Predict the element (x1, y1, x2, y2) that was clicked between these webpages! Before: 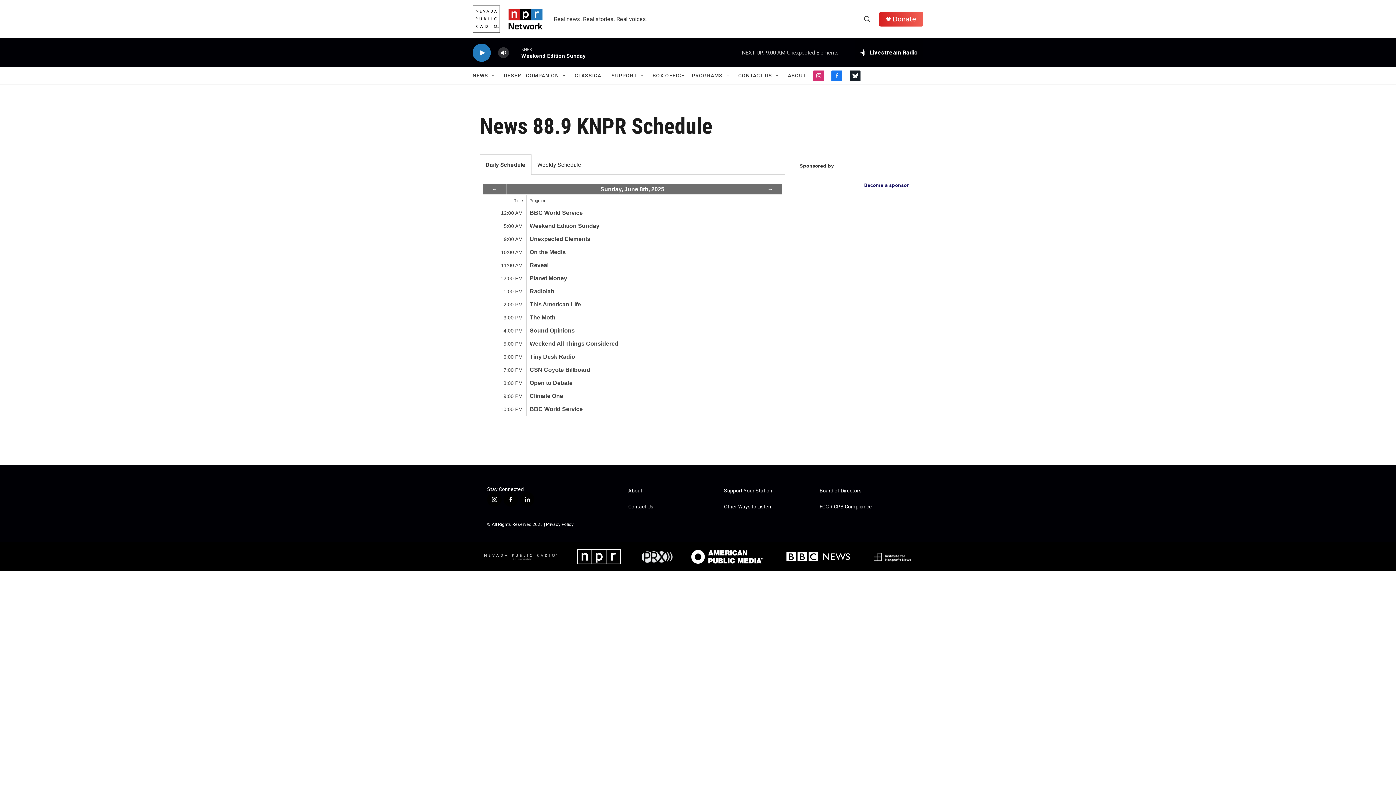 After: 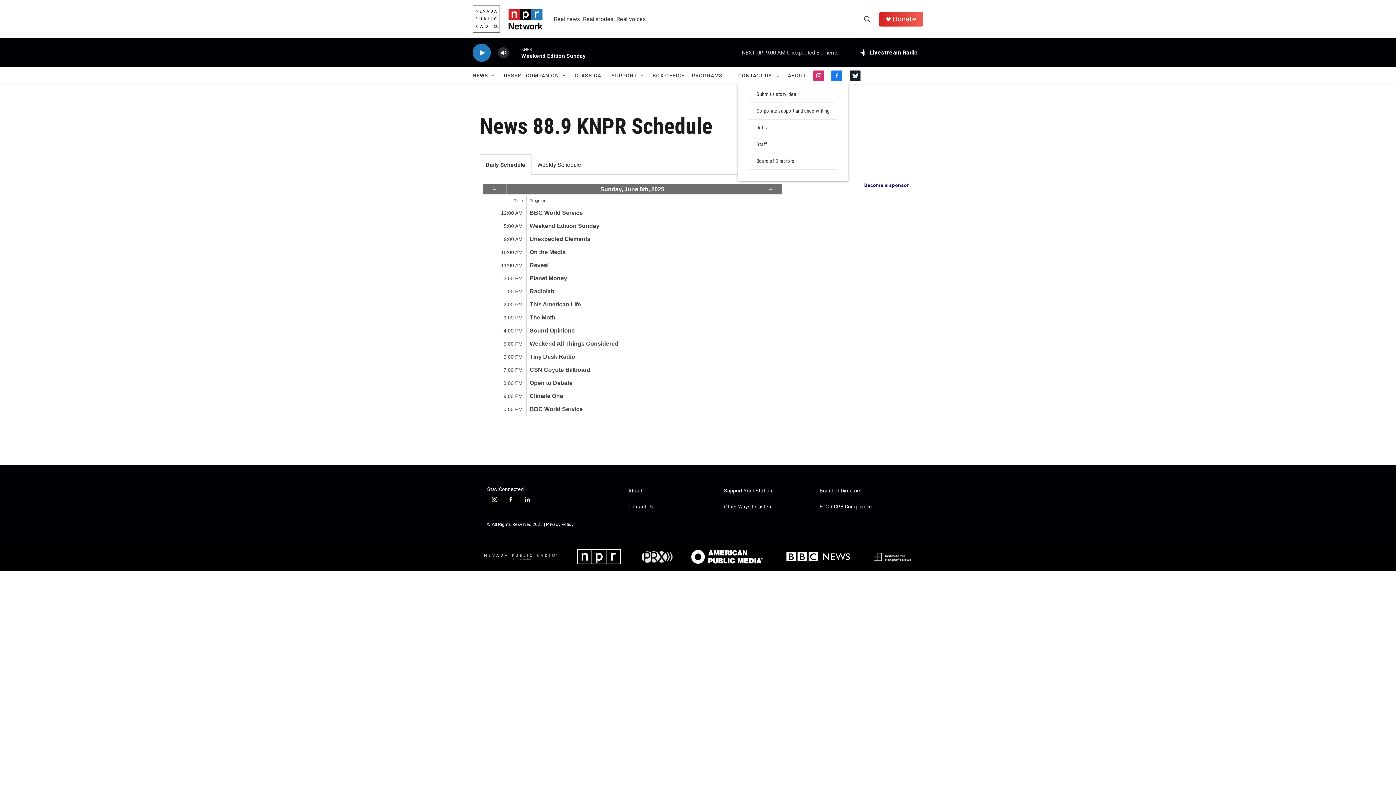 Action: label: Open Sub Navigation bbox: (774, 72, 780, 78)